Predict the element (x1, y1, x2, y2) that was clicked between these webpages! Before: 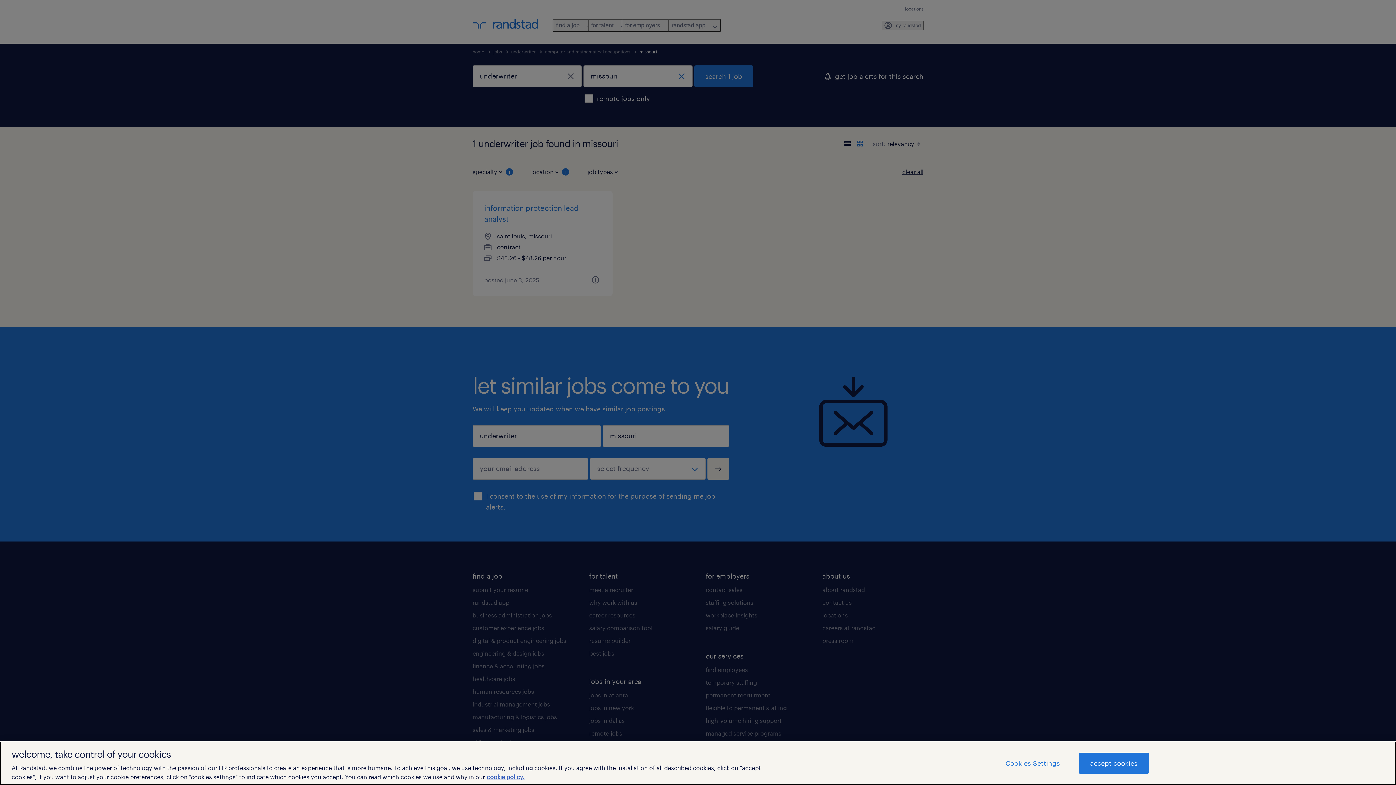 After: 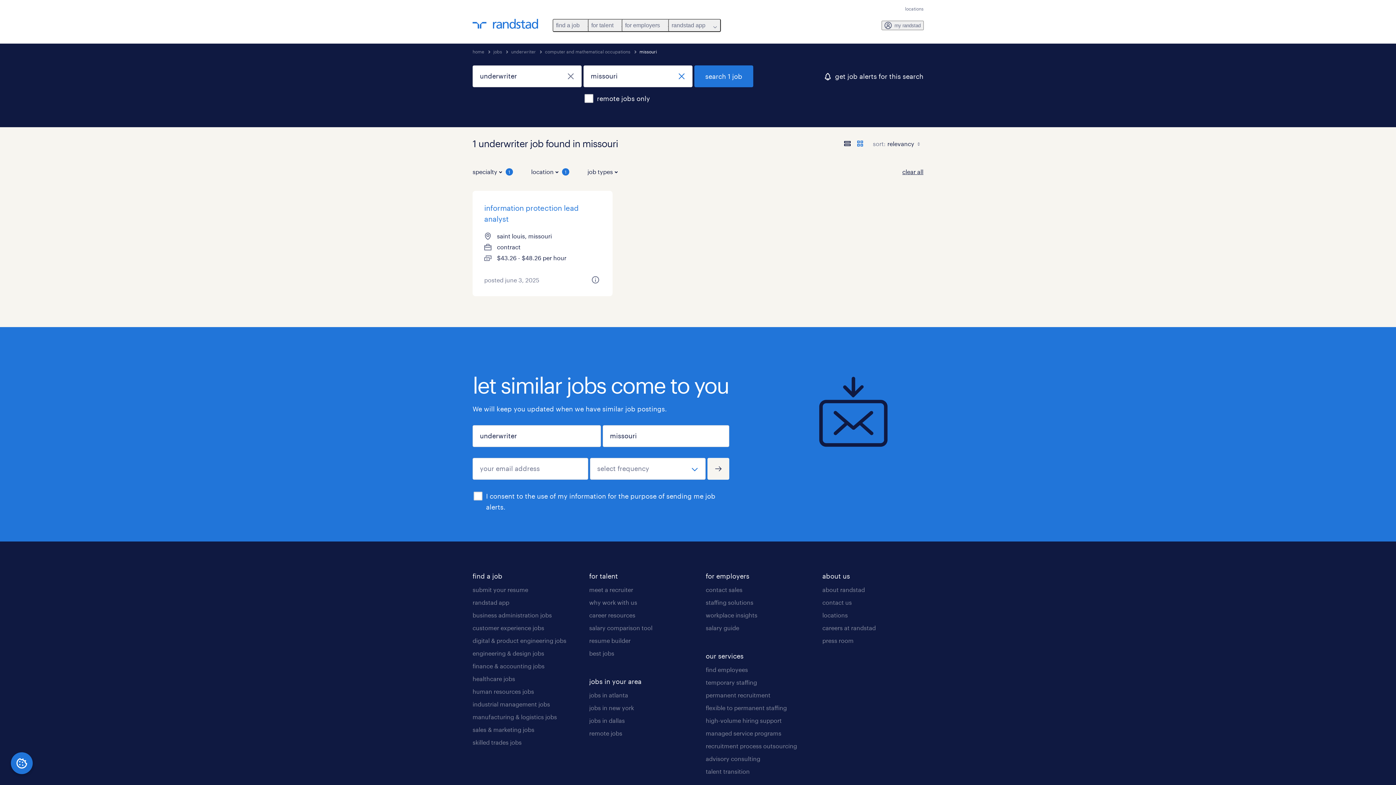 Action: bbox: (1079, 753, 1148, 774) label: accept cookies